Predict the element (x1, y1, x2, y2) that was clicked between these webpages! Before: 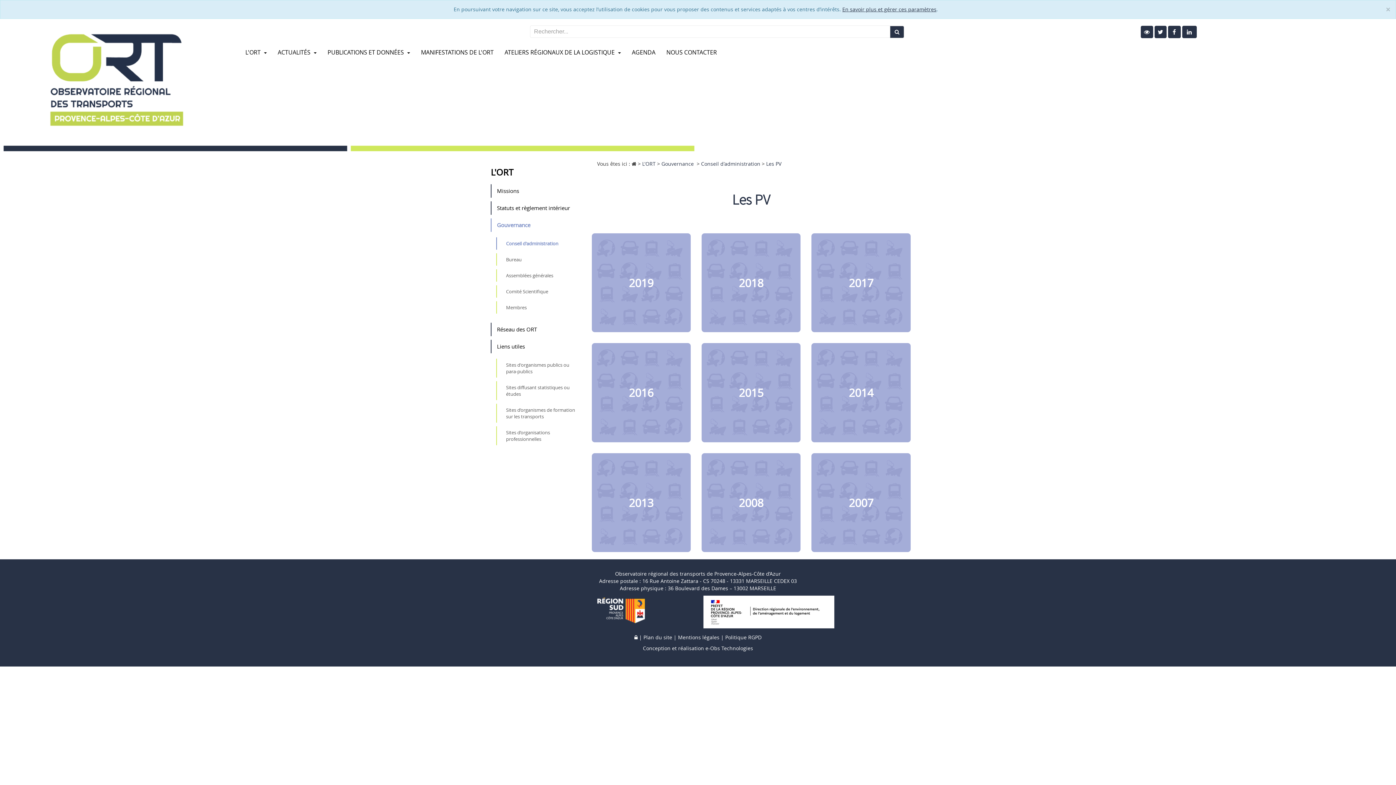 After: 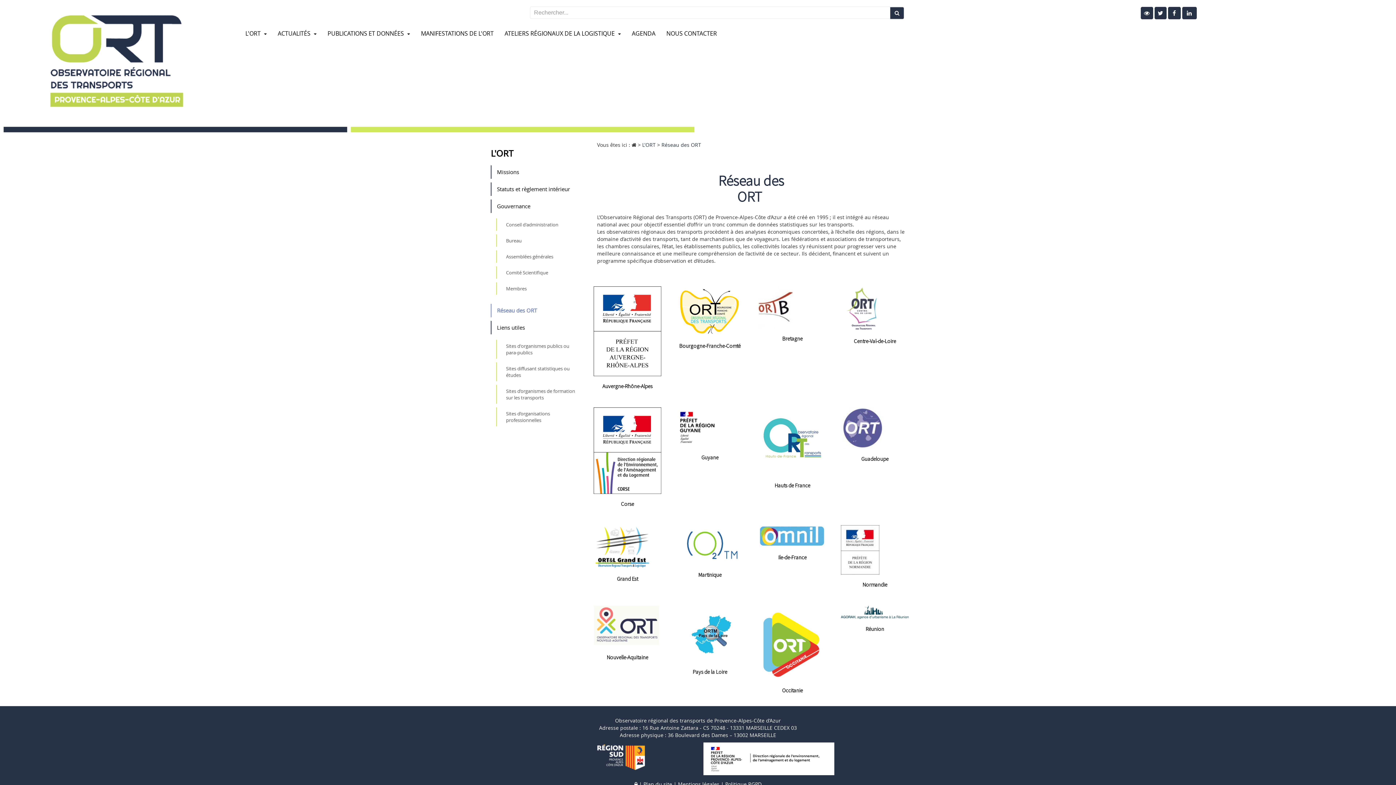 Action: label: Réseau des ORT  bbox: (490, 322, 586, 336)